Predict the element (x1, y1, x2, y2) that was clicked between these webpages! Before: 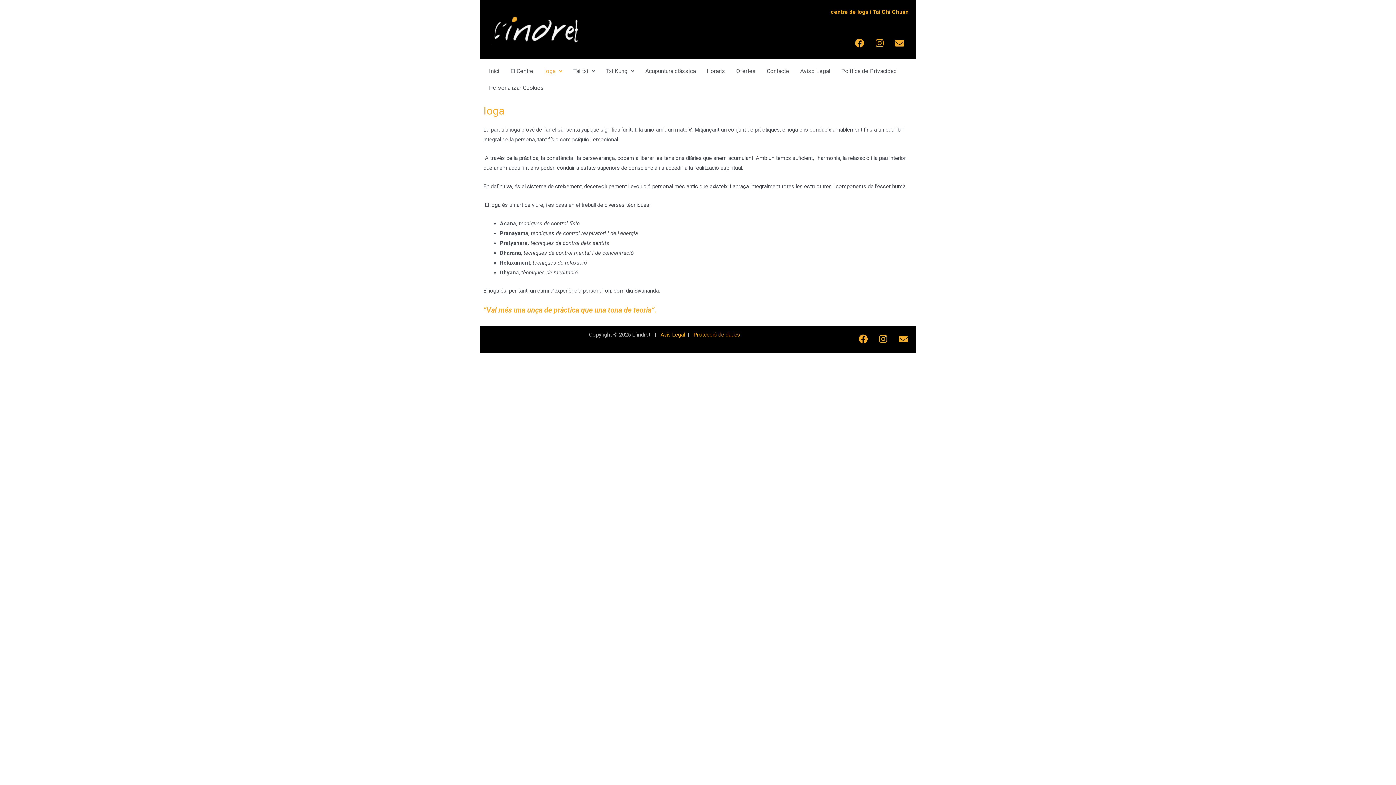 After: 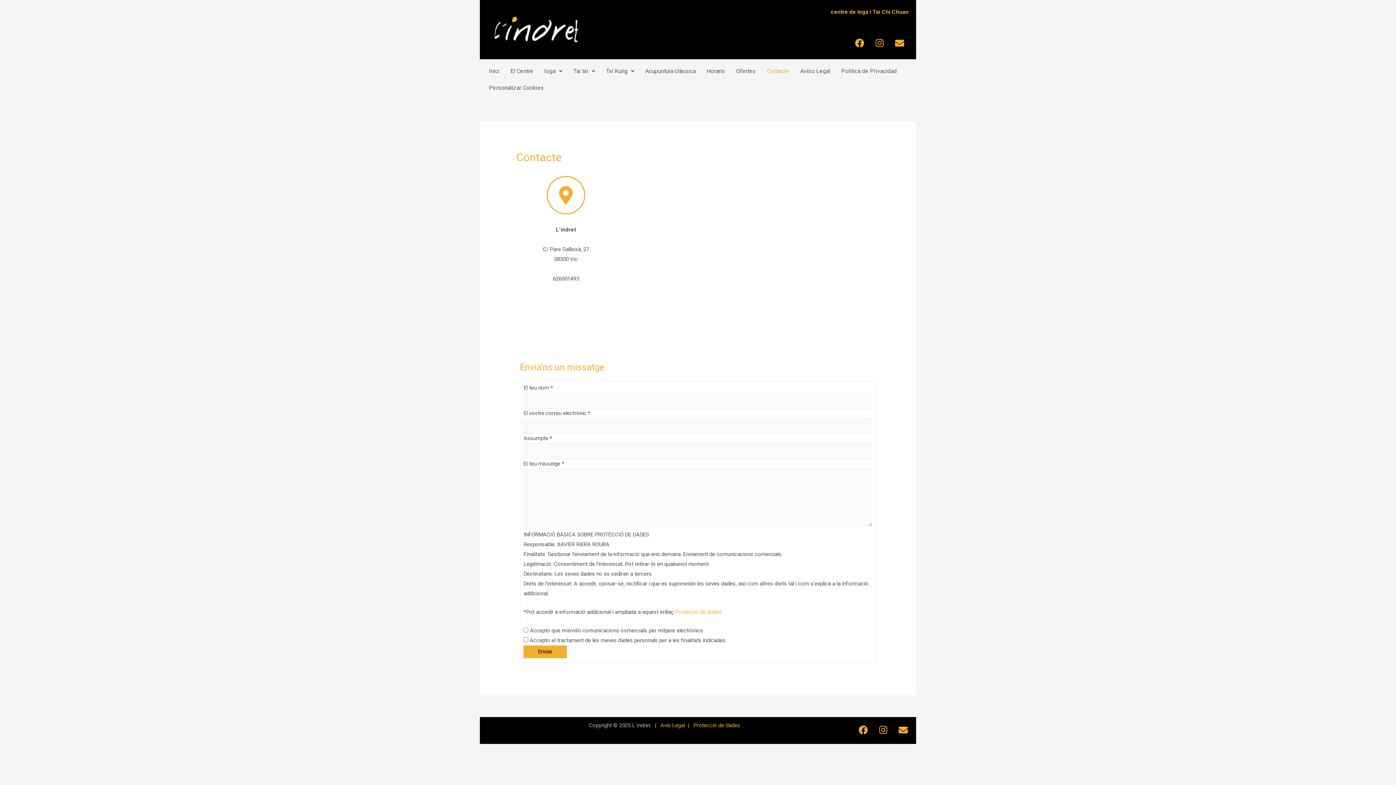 Action: label: Contacte bbox: (761, 63, 794, 79)